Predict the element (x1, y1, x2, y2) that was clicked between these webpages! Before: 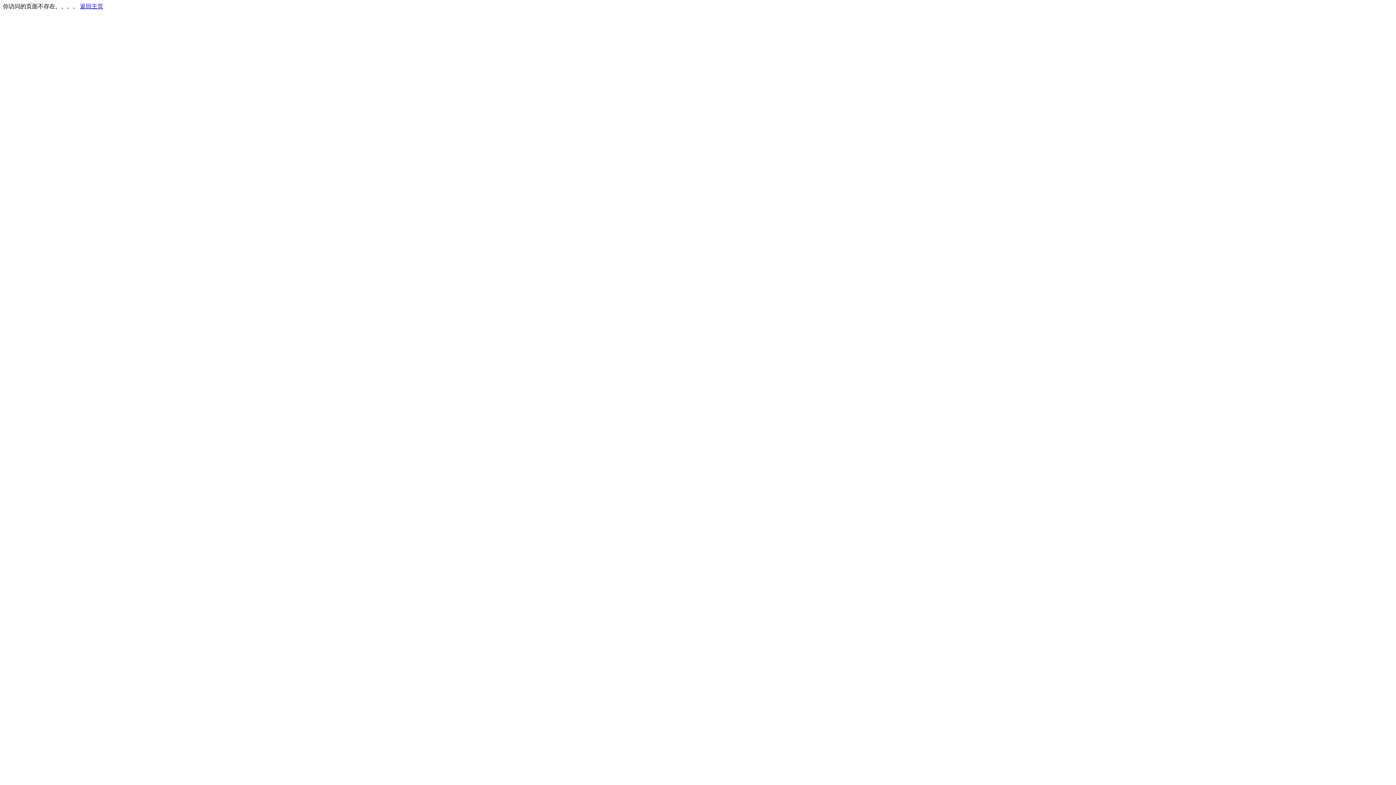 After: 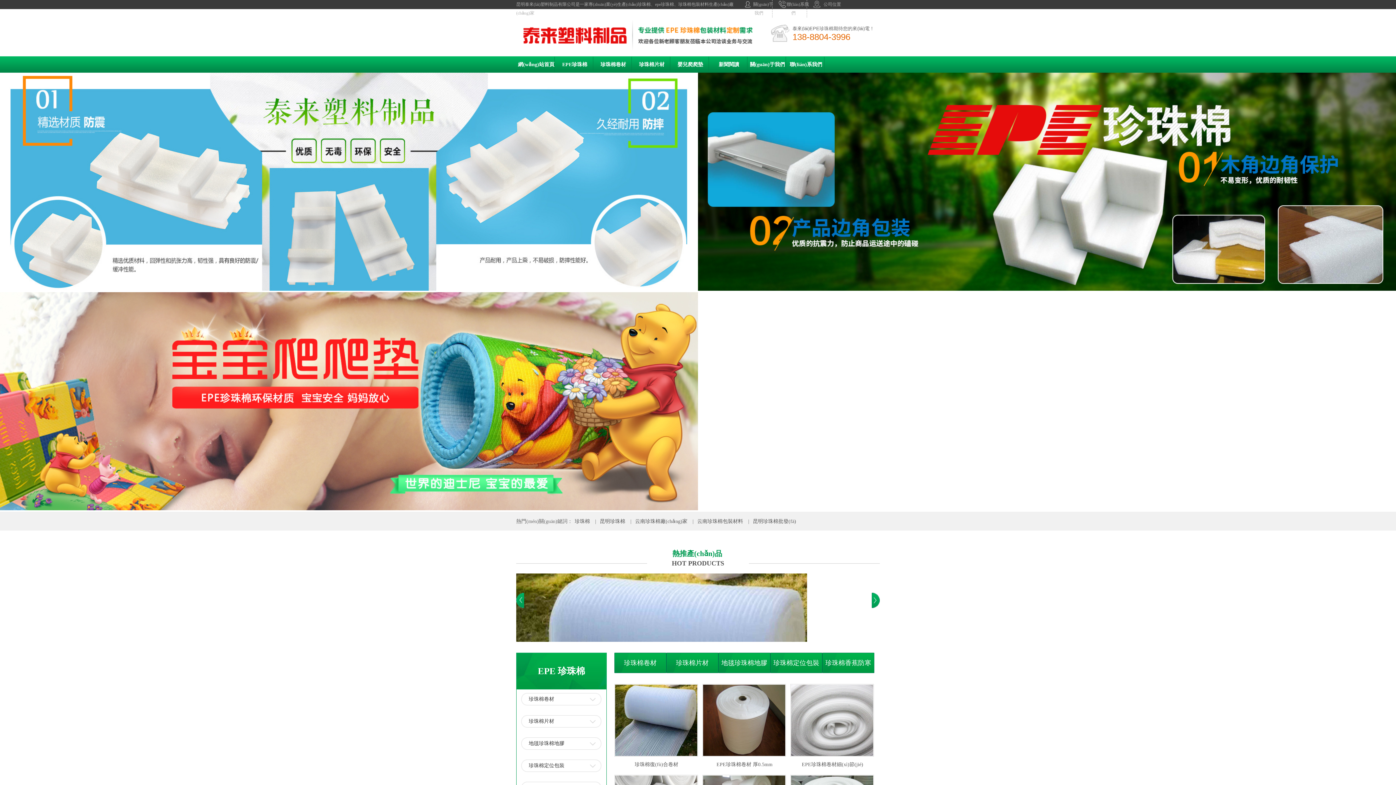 Action: label: 返回主页 bbox: (80, 3, 103, 9)